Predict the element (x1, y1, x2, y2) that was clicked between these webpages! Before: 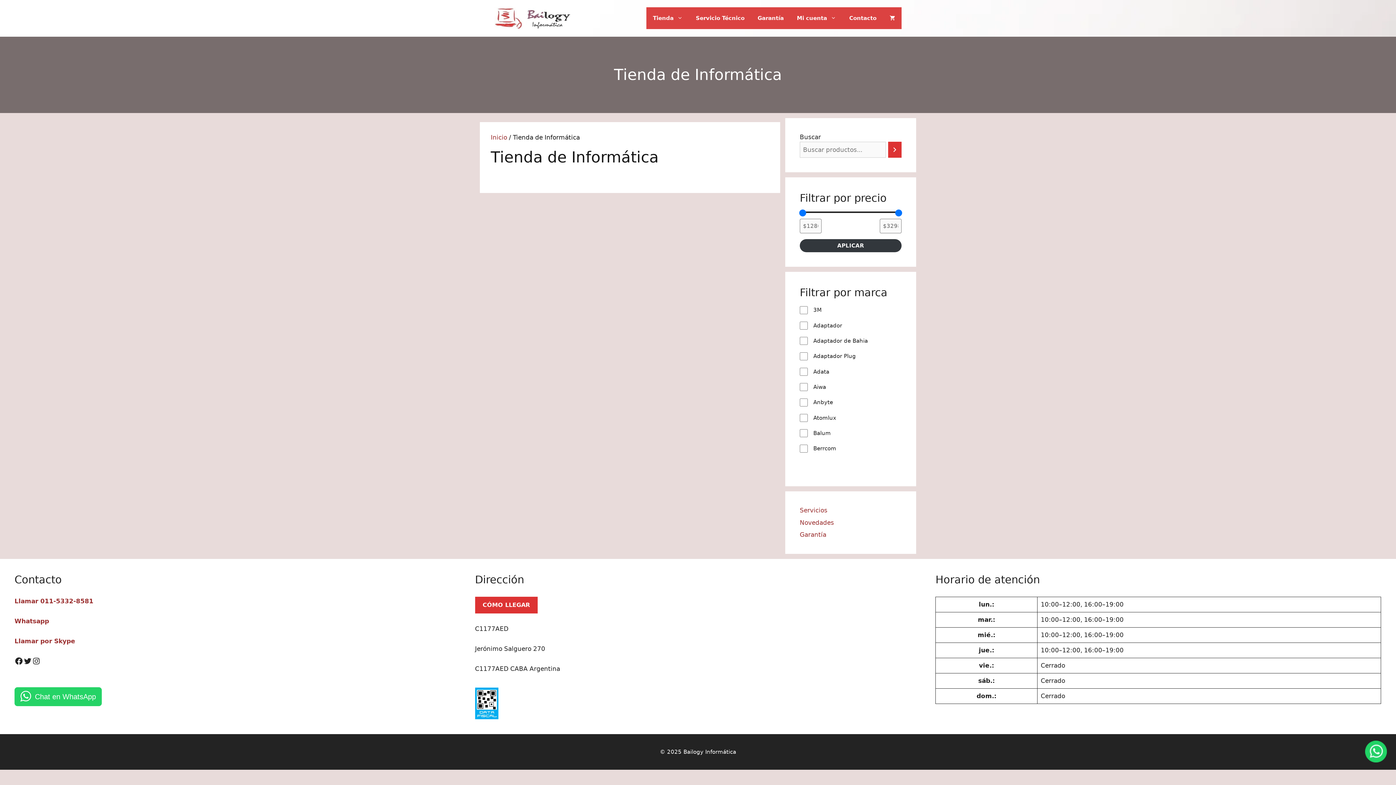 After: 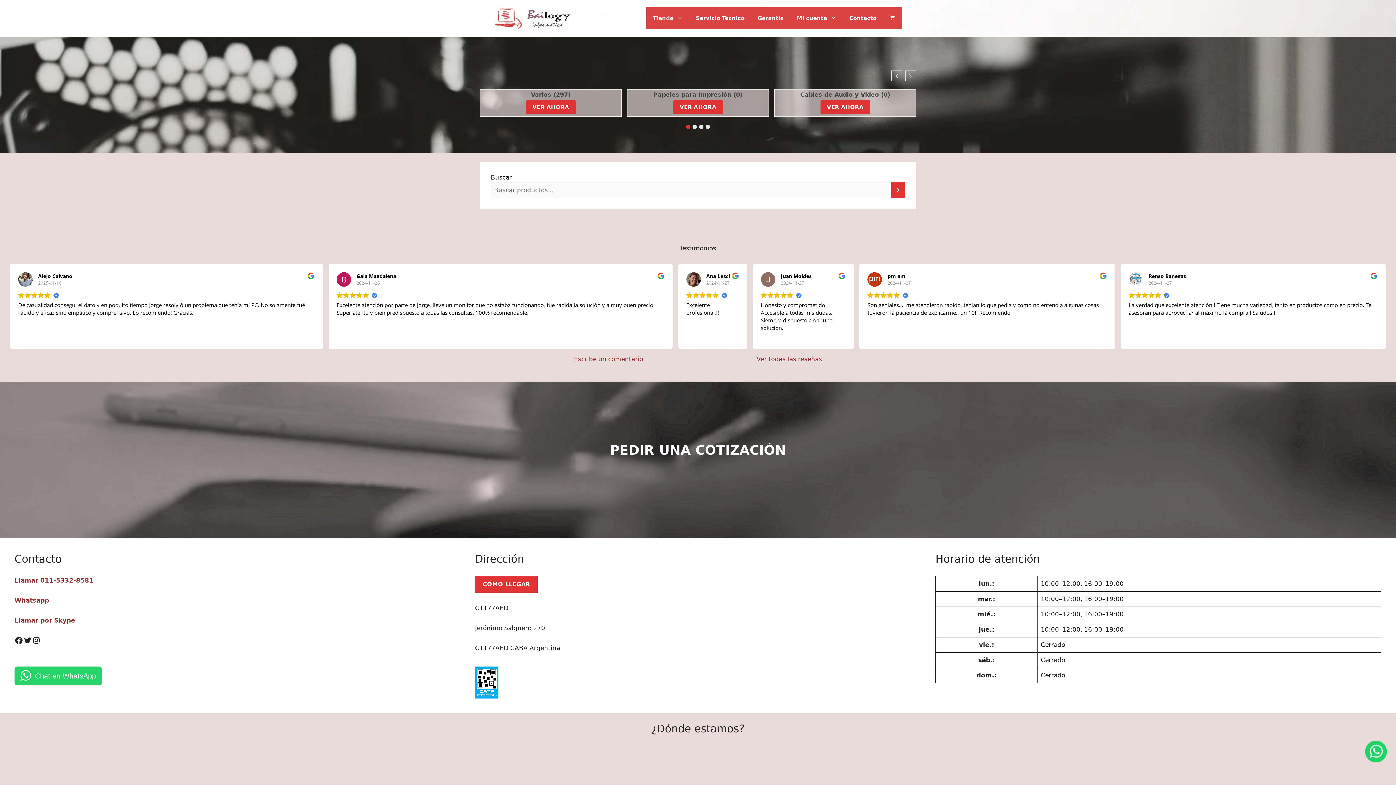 Action: bbox: (494, 14, 570, 21)